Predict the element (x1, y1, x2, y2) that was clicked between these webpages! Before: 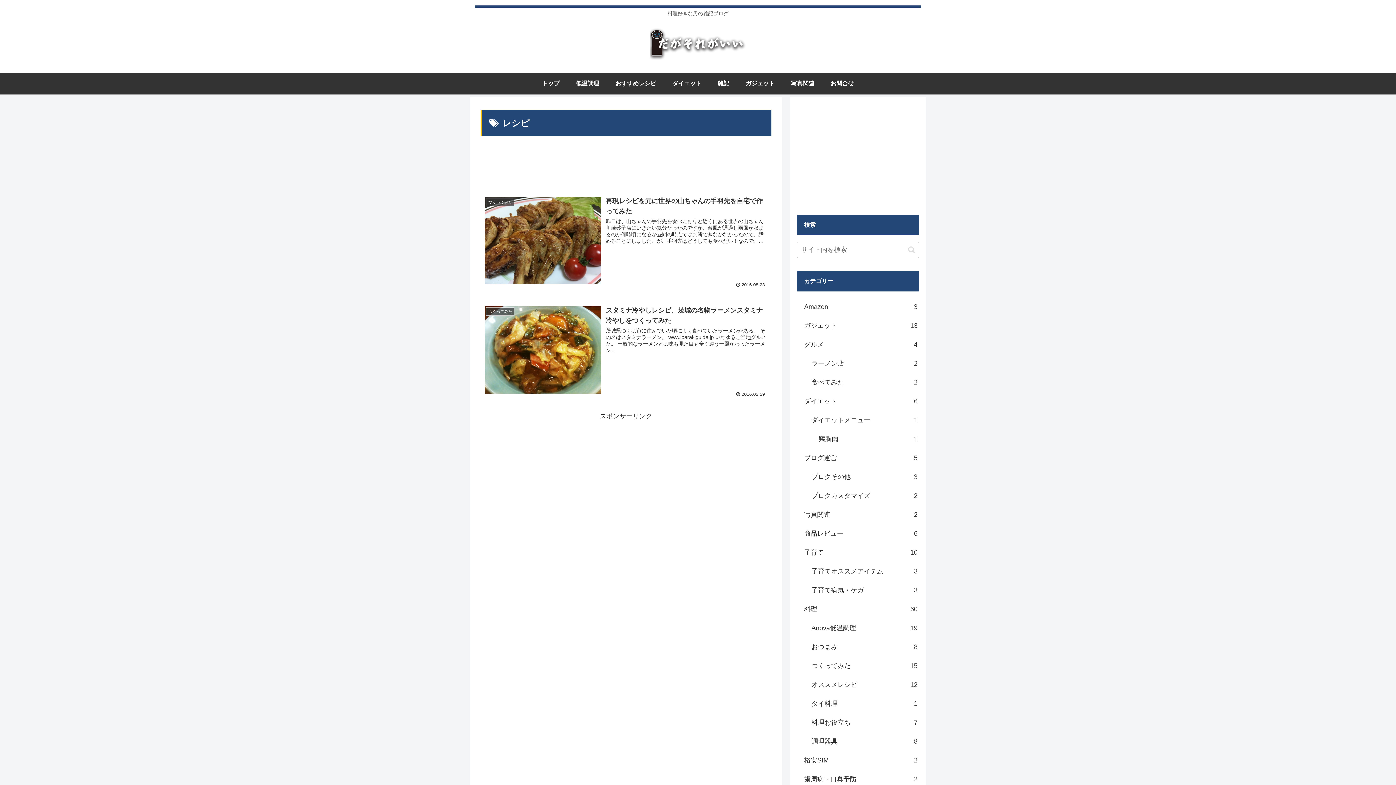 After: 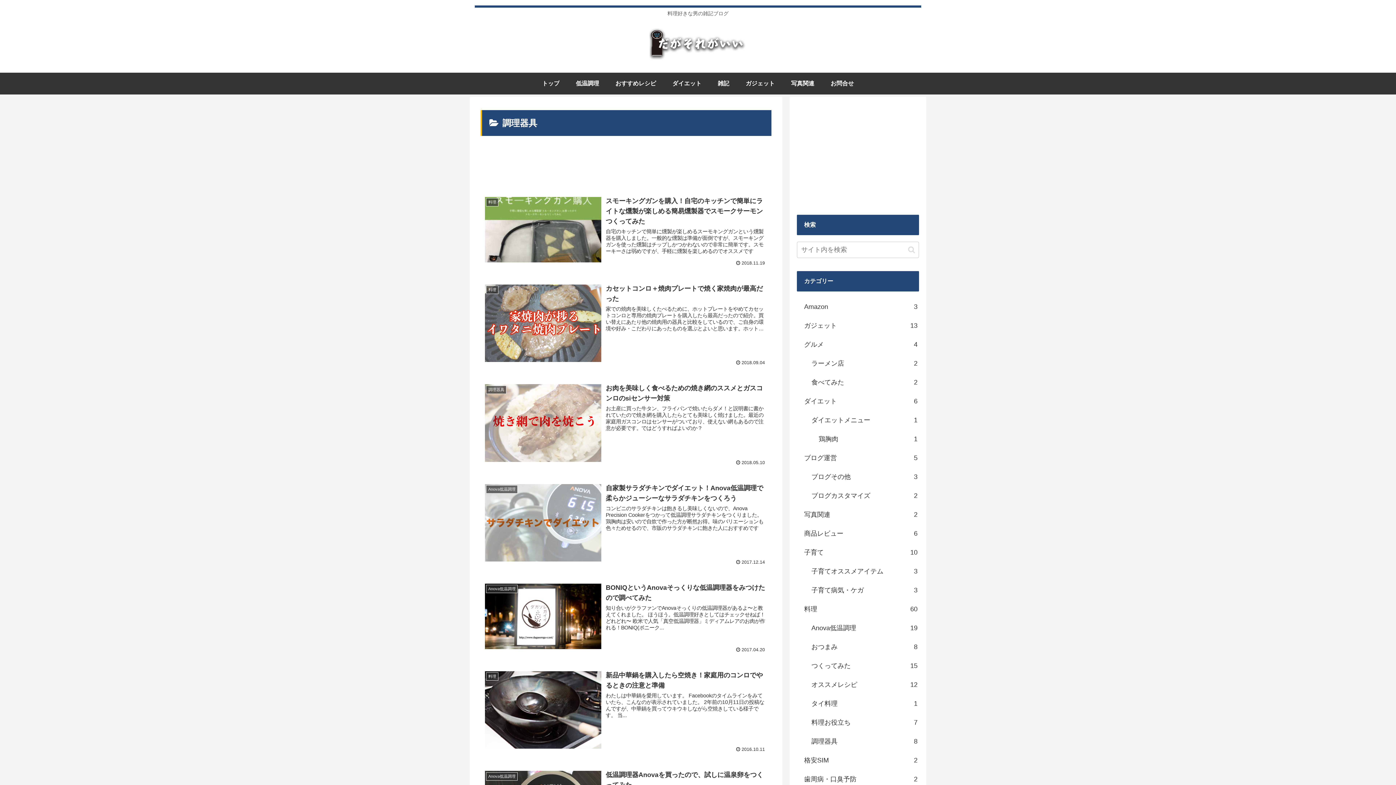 Action: bbox: (804, 732, 919, 751) label: 調理器具
8